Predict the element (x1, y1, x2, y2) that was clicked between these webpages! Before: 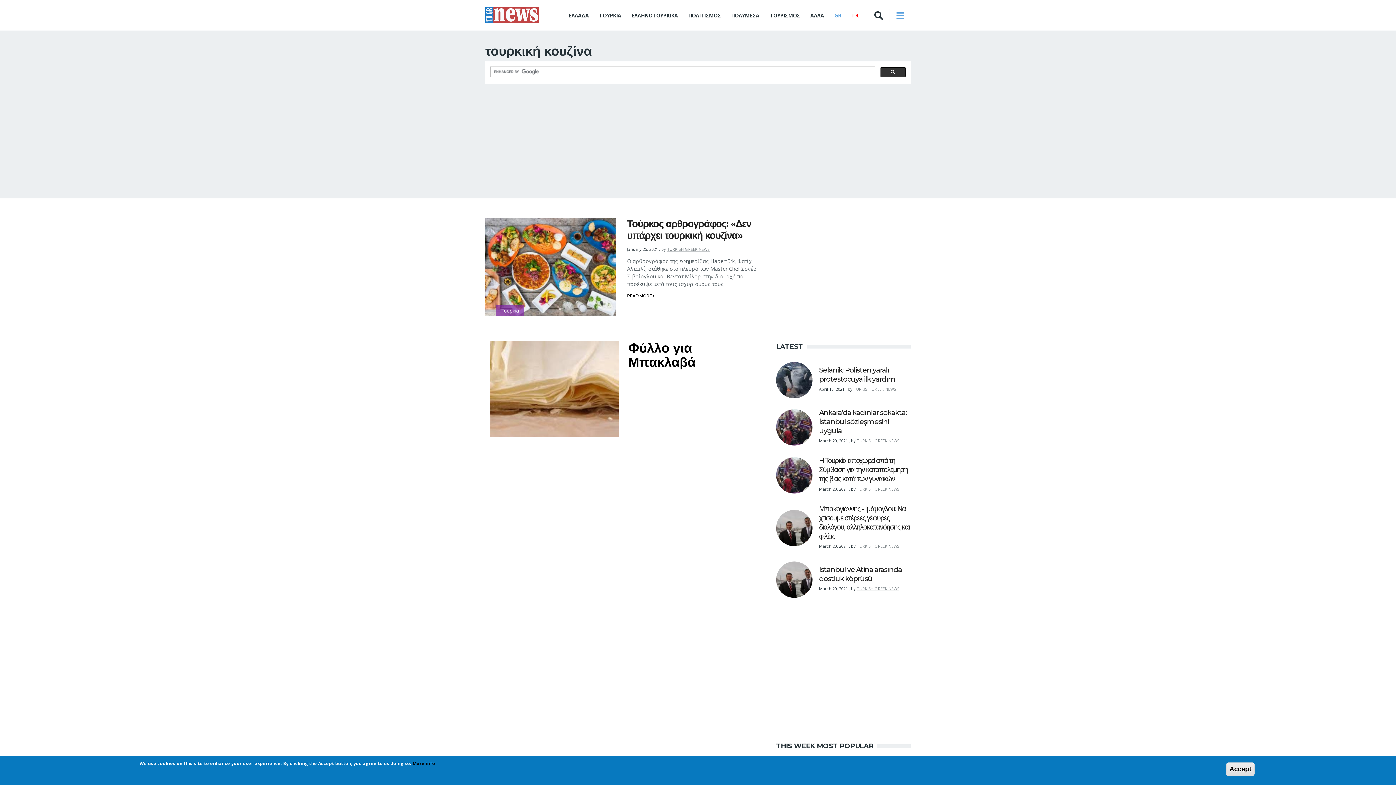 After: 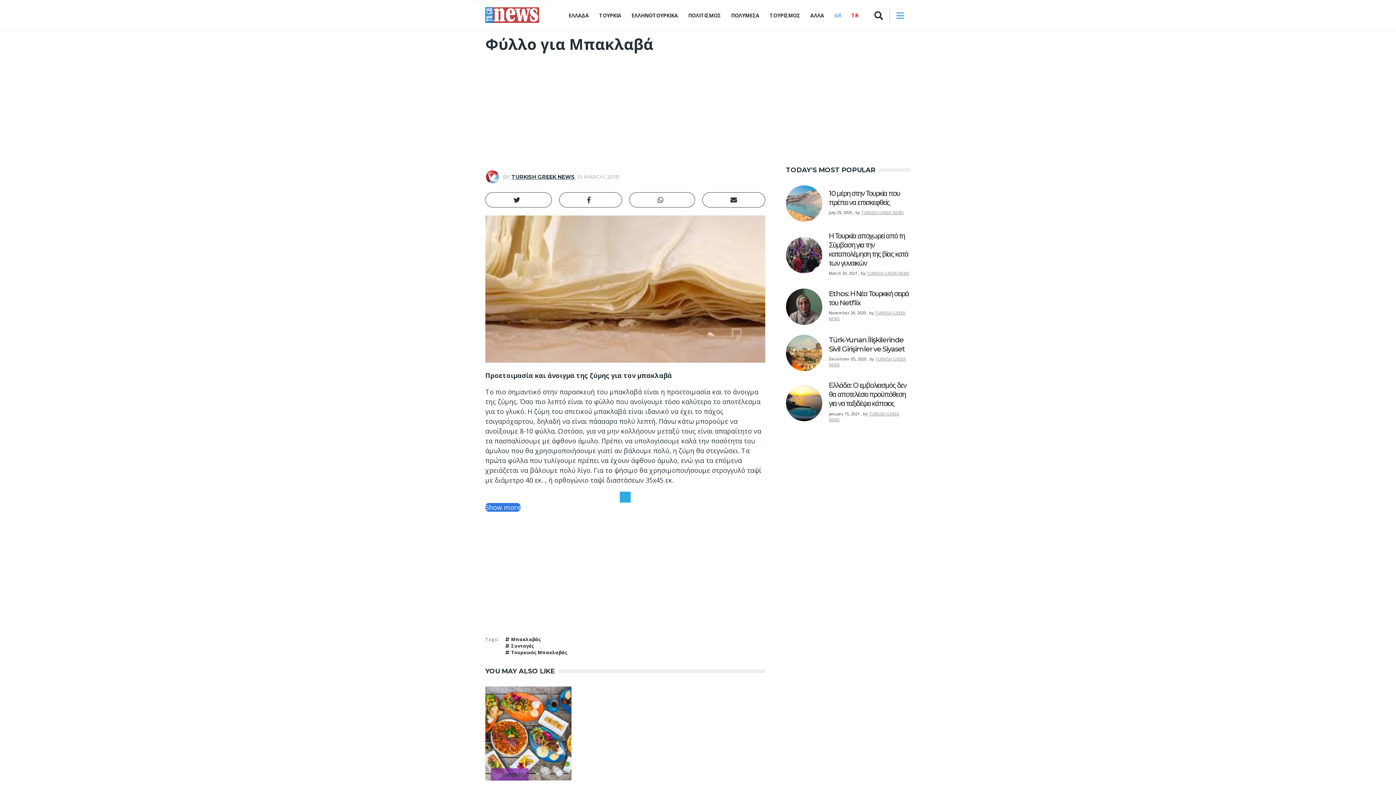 Action: label: Φύλλο για Μπακλαβά bbox: (628, 340, 695, 370)